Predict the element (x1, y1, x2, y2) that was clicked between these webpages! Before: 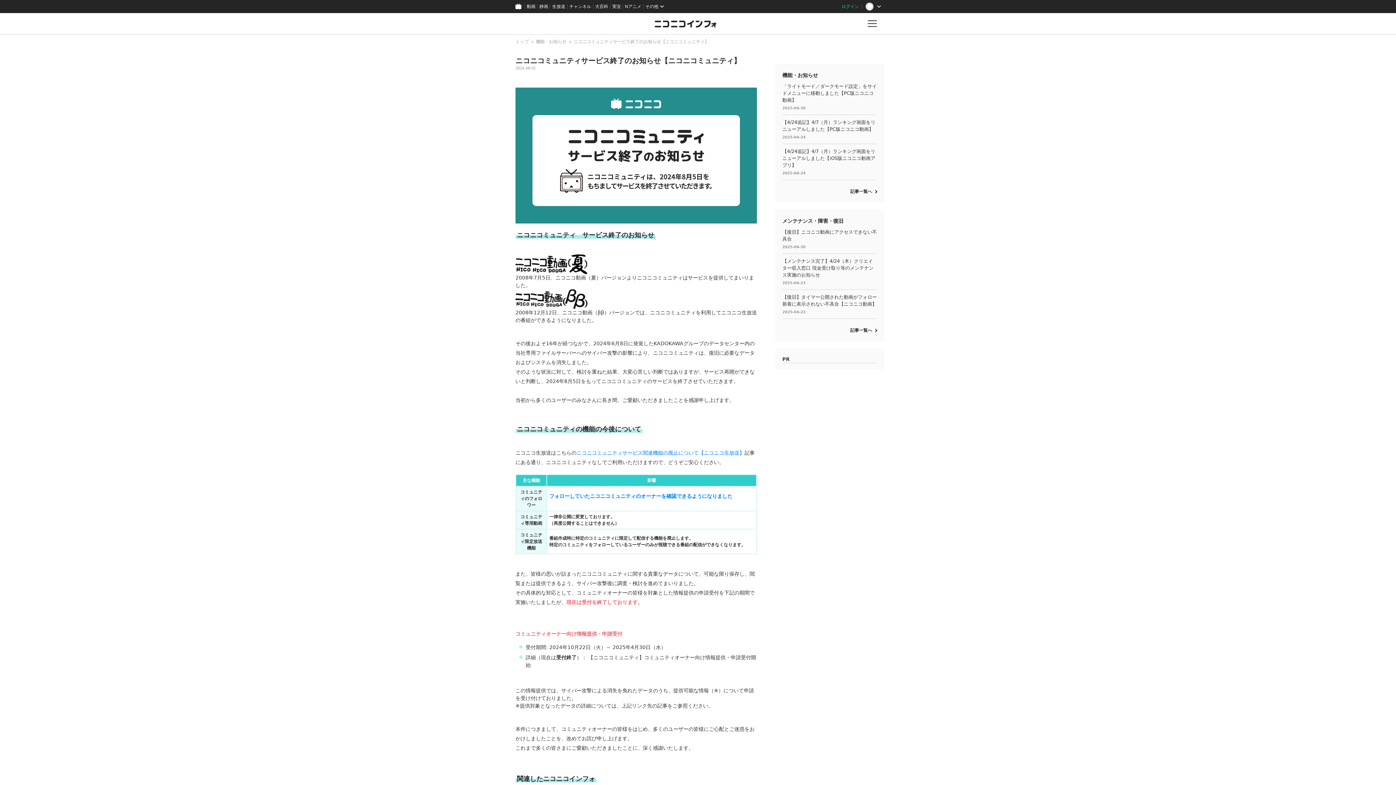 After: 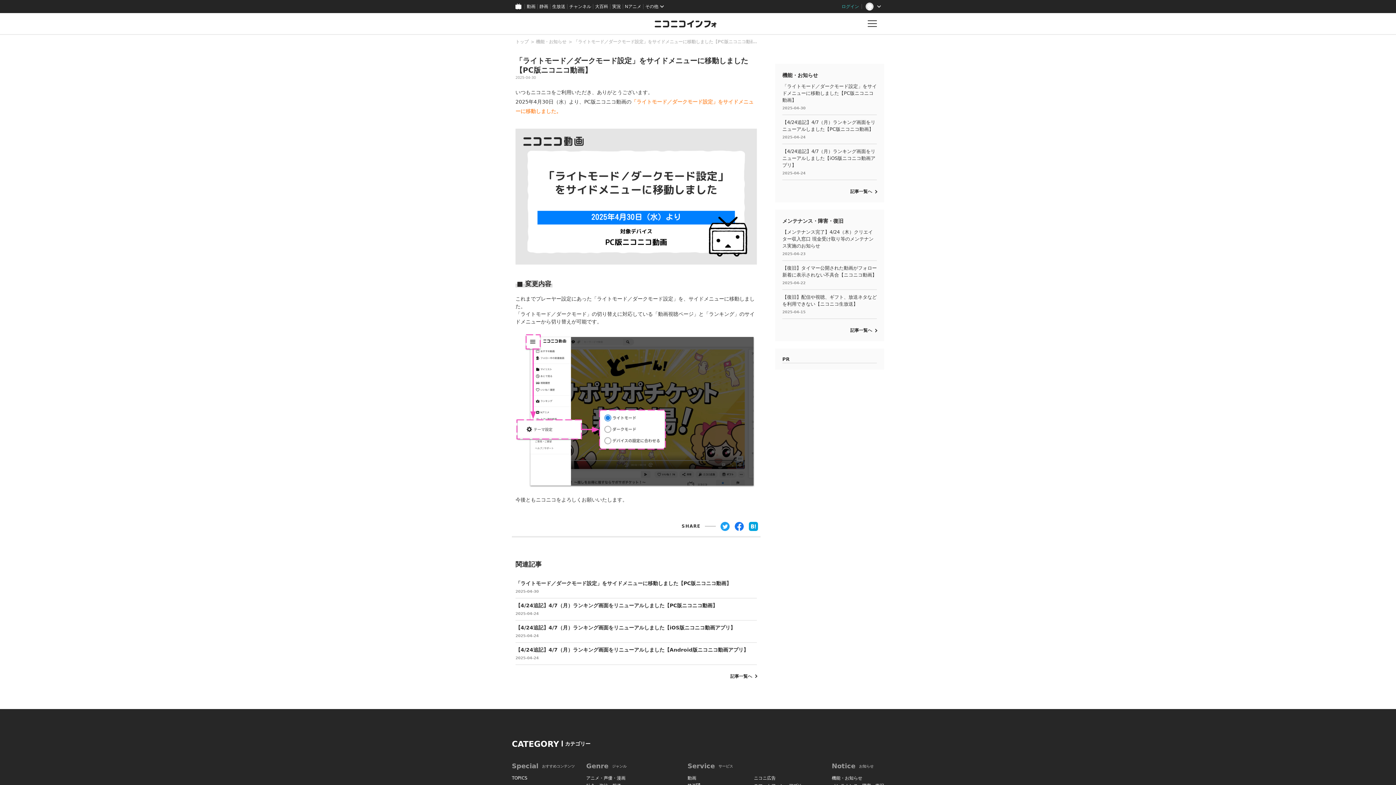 Action: bbox: (782, 79, 877, 114) label: 「ライトモード／ダークモード設定」をサイドメニューに移動しました【PC版ニコニコ動画】

2025-04-30